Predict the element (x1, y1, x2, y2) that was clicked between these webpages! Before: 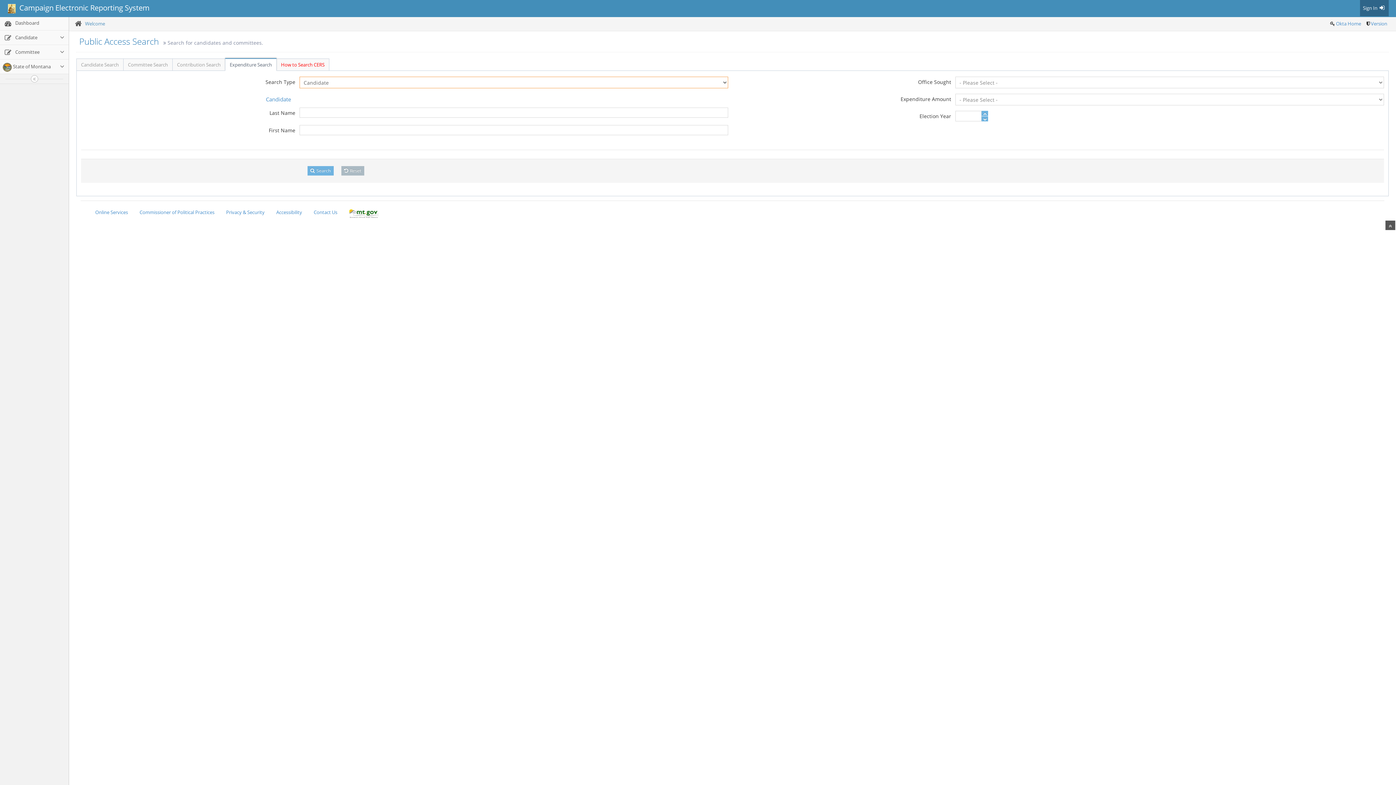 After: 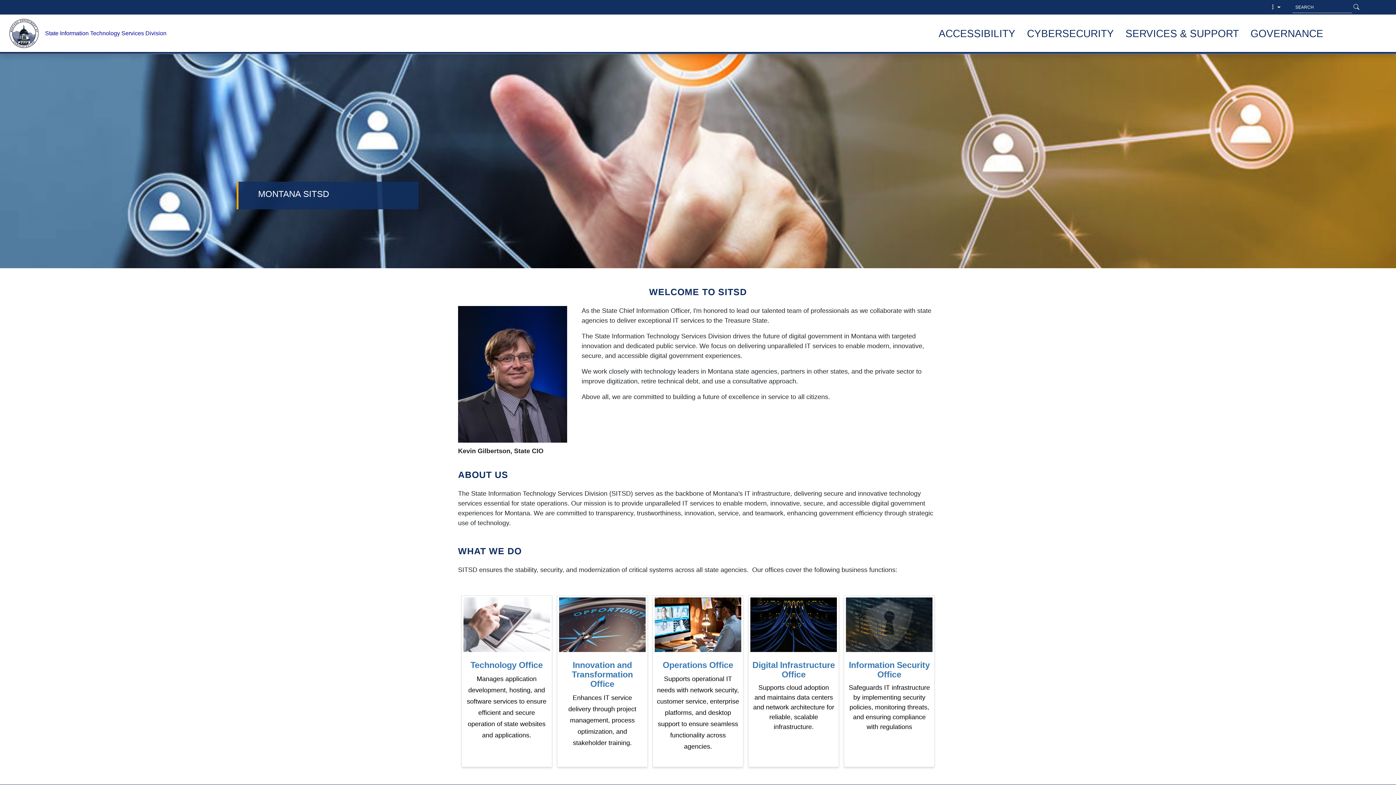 Action: bbox: (220, 205, 270, 219) label: Privacy & Security